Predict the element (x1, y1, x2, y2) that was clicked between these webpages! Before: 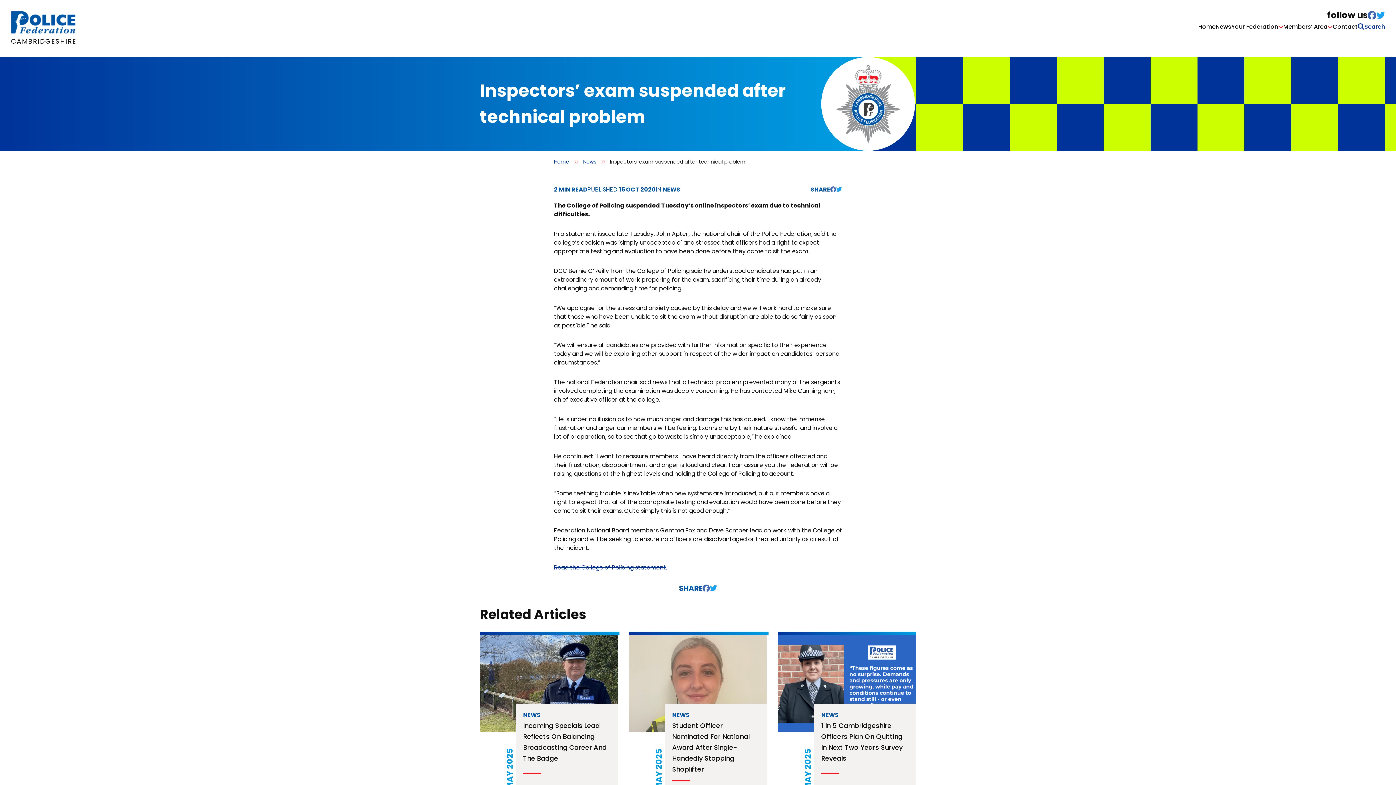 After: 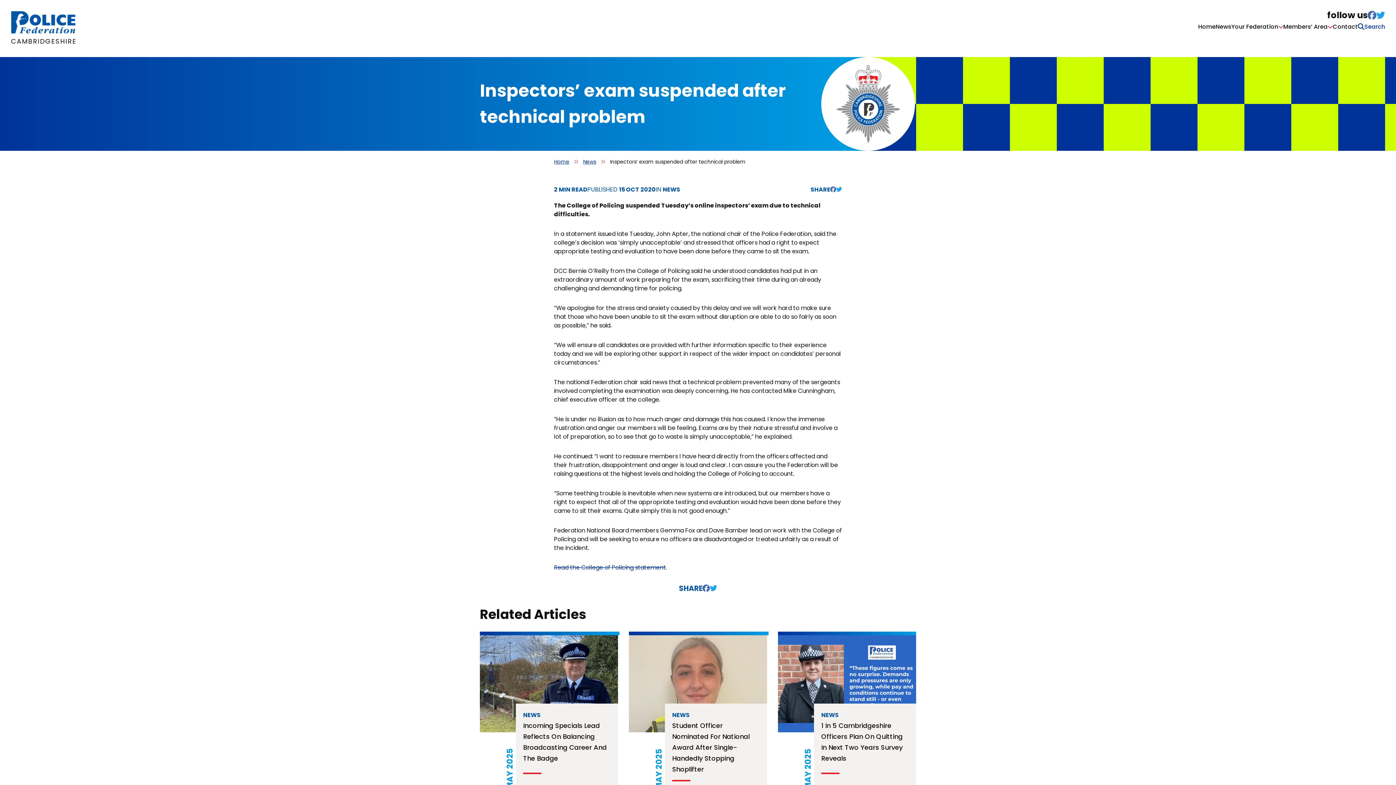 Action: bbox: (710, 583, 717, 593)